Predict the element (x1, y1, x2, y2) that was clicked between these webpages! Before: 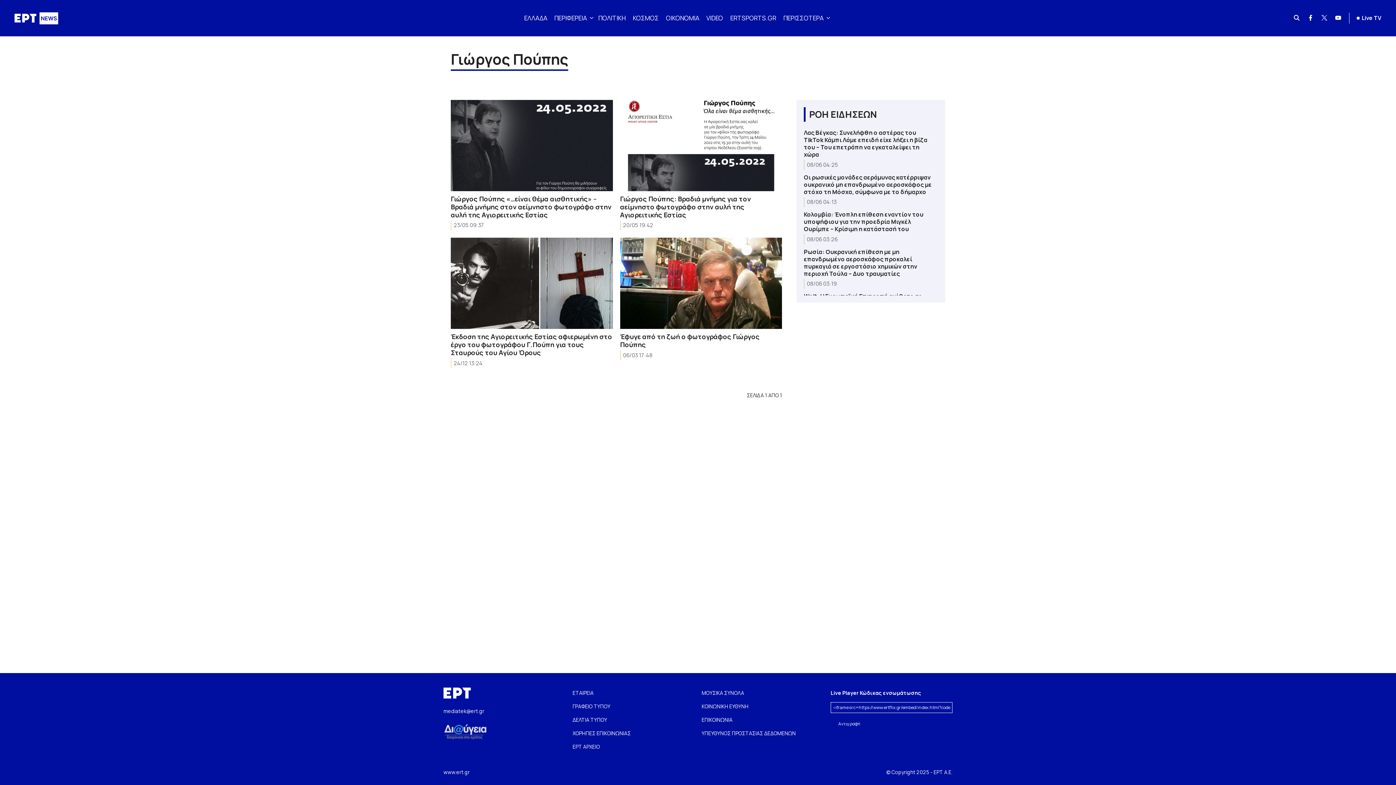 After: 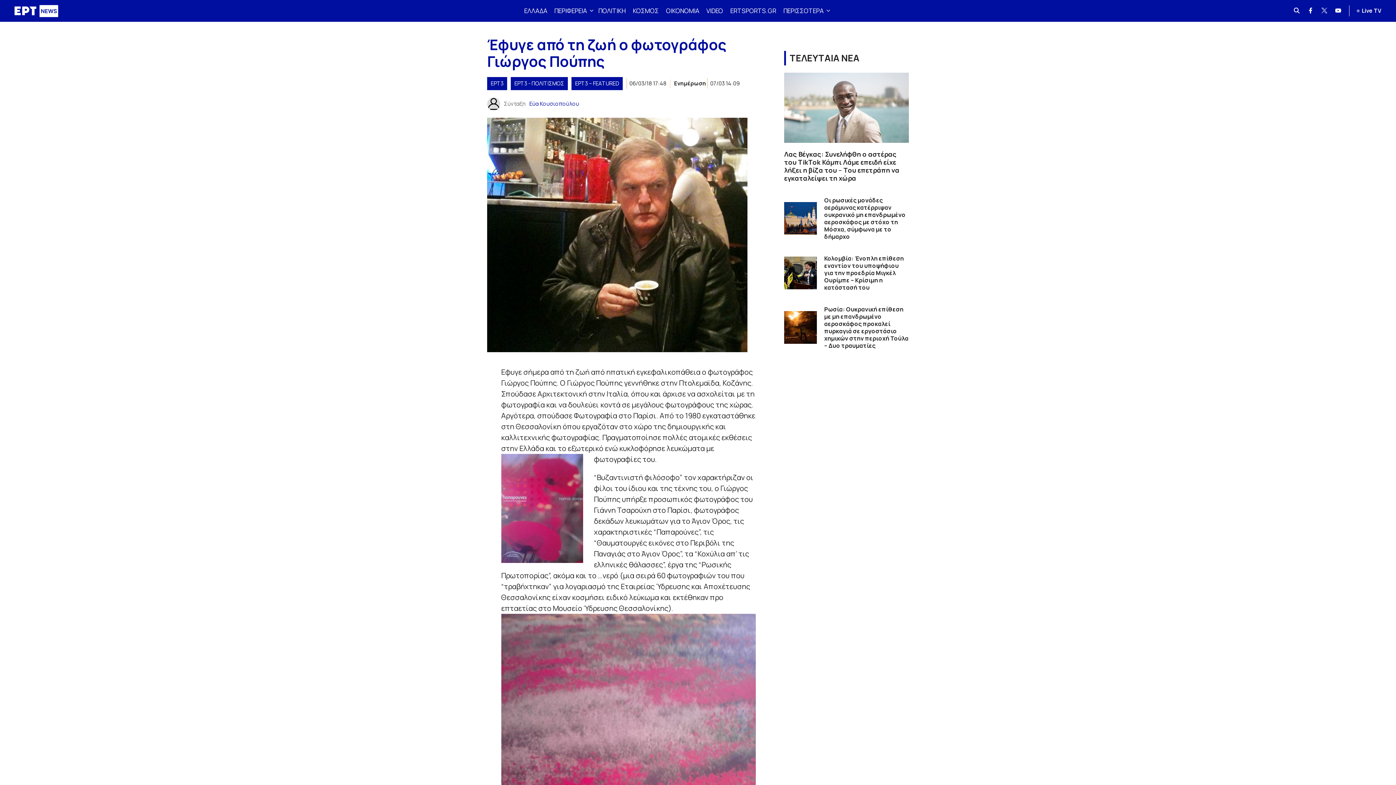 Action: bbox: (620, 332, 759, 349) label: Έφυγε από τη ζωή ο φωτογράφος Γιώργος Πούπης